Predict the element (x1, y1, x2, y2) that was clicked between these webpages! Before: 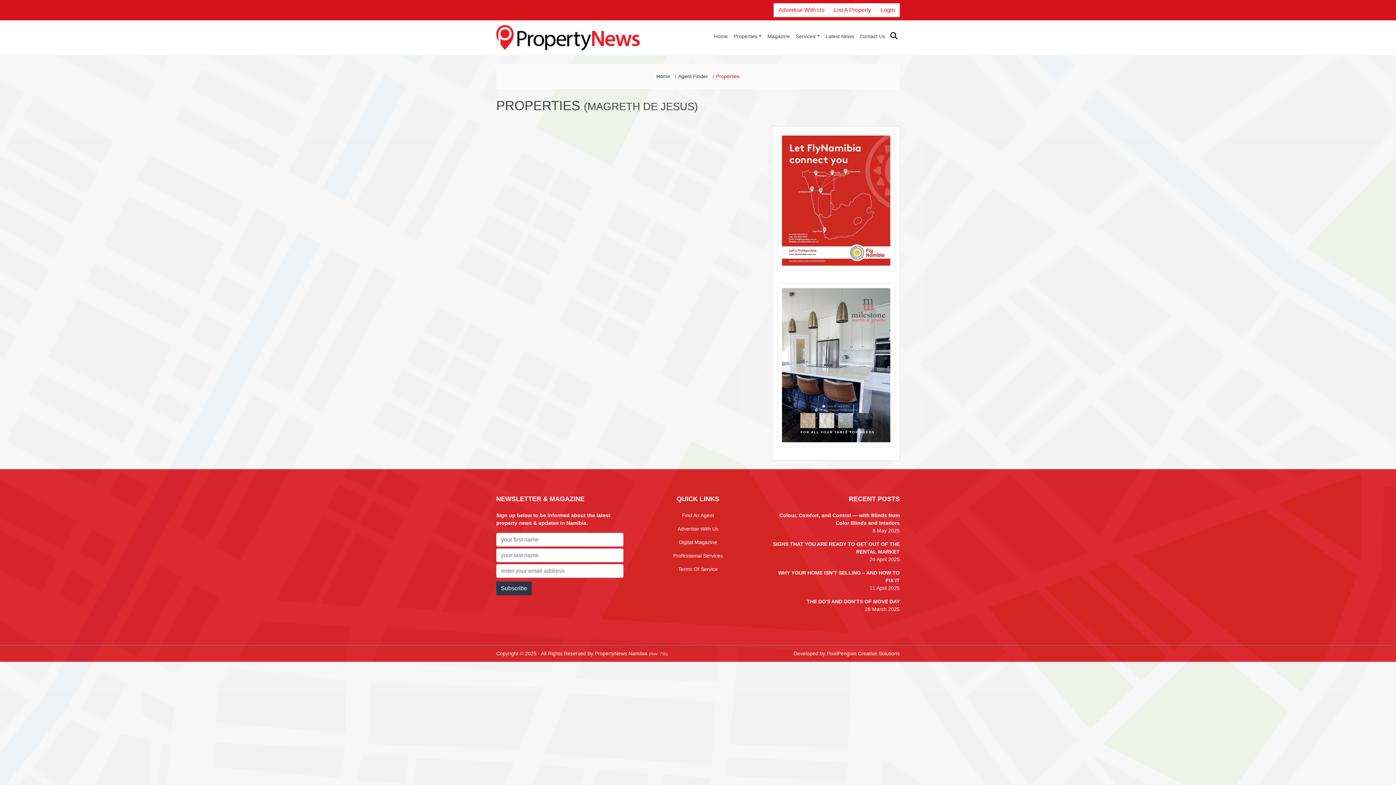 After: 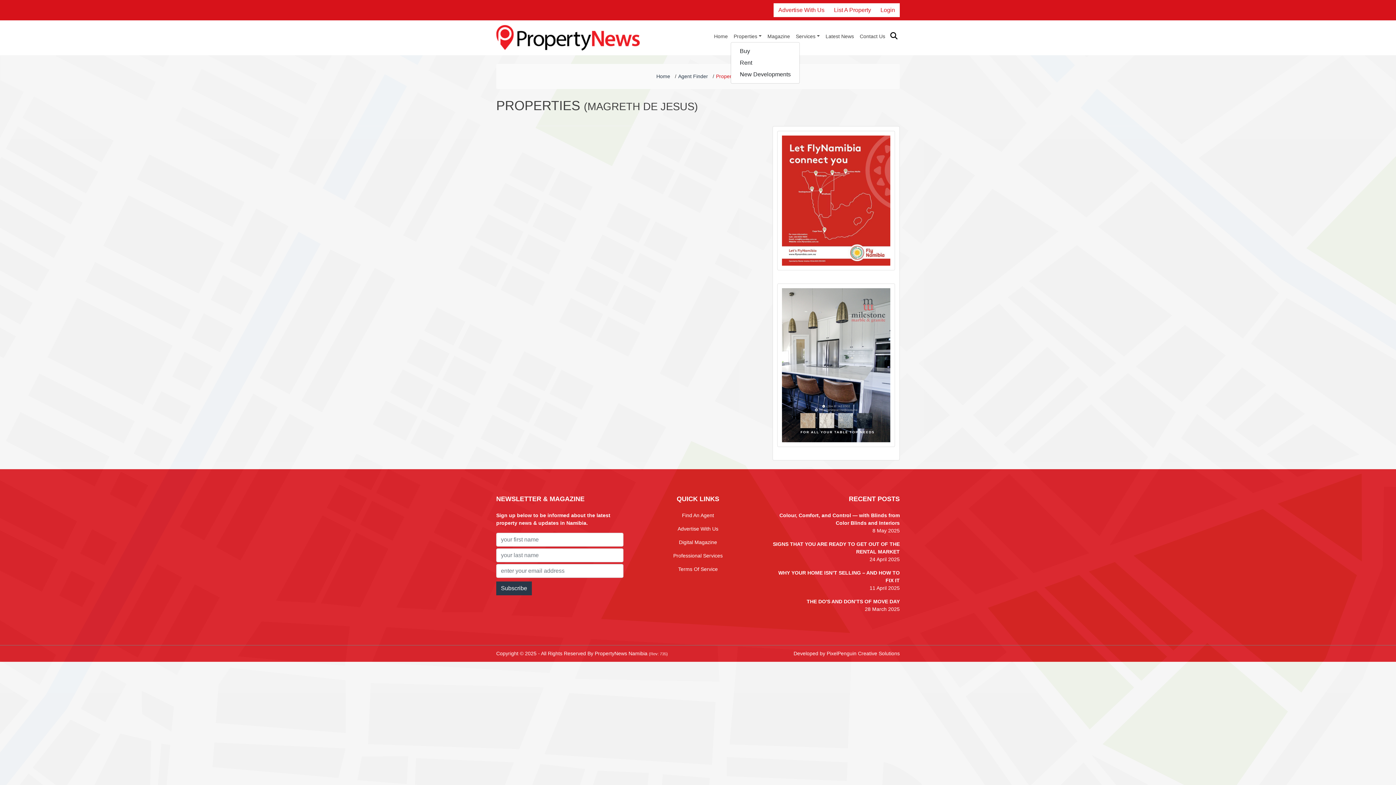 Action: bbox: (730, 29, 764, 43) label: Properties